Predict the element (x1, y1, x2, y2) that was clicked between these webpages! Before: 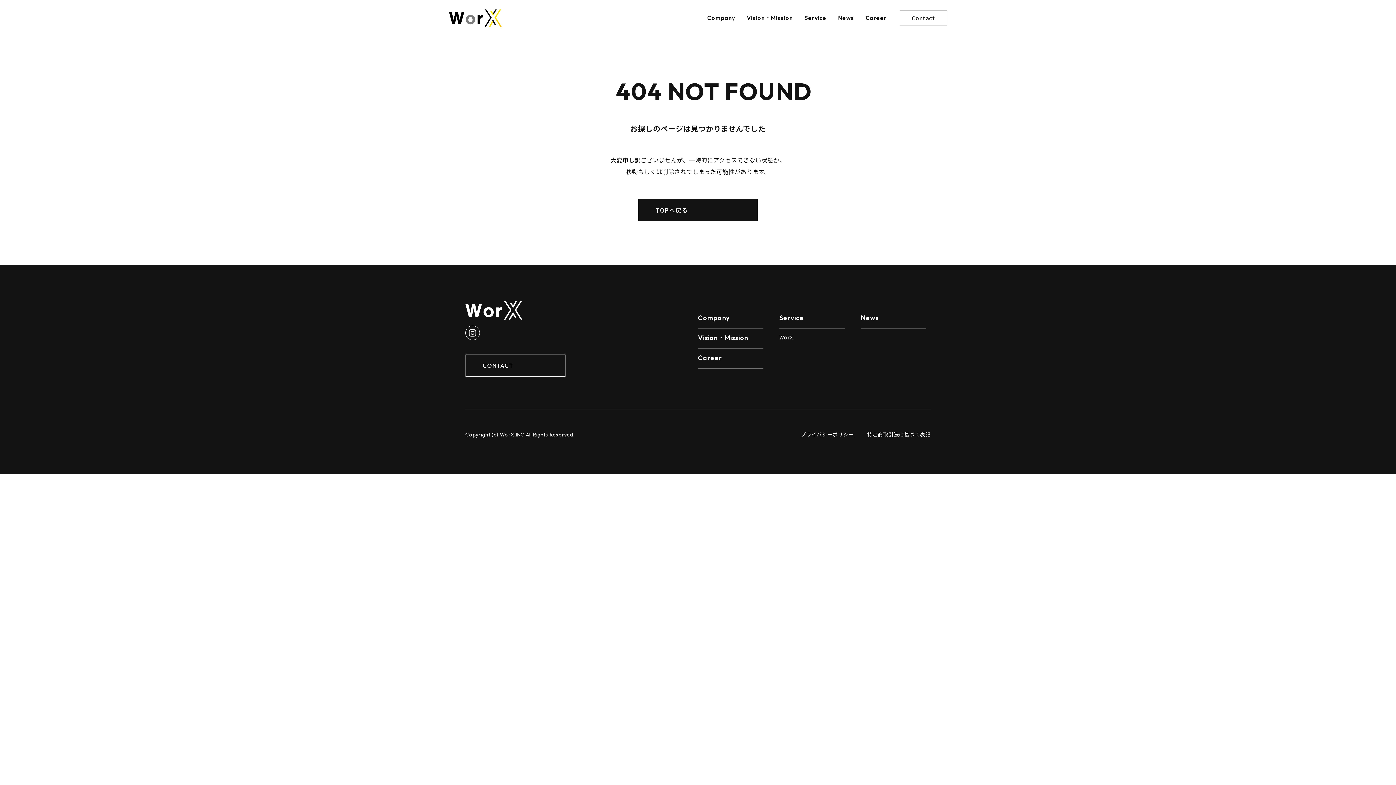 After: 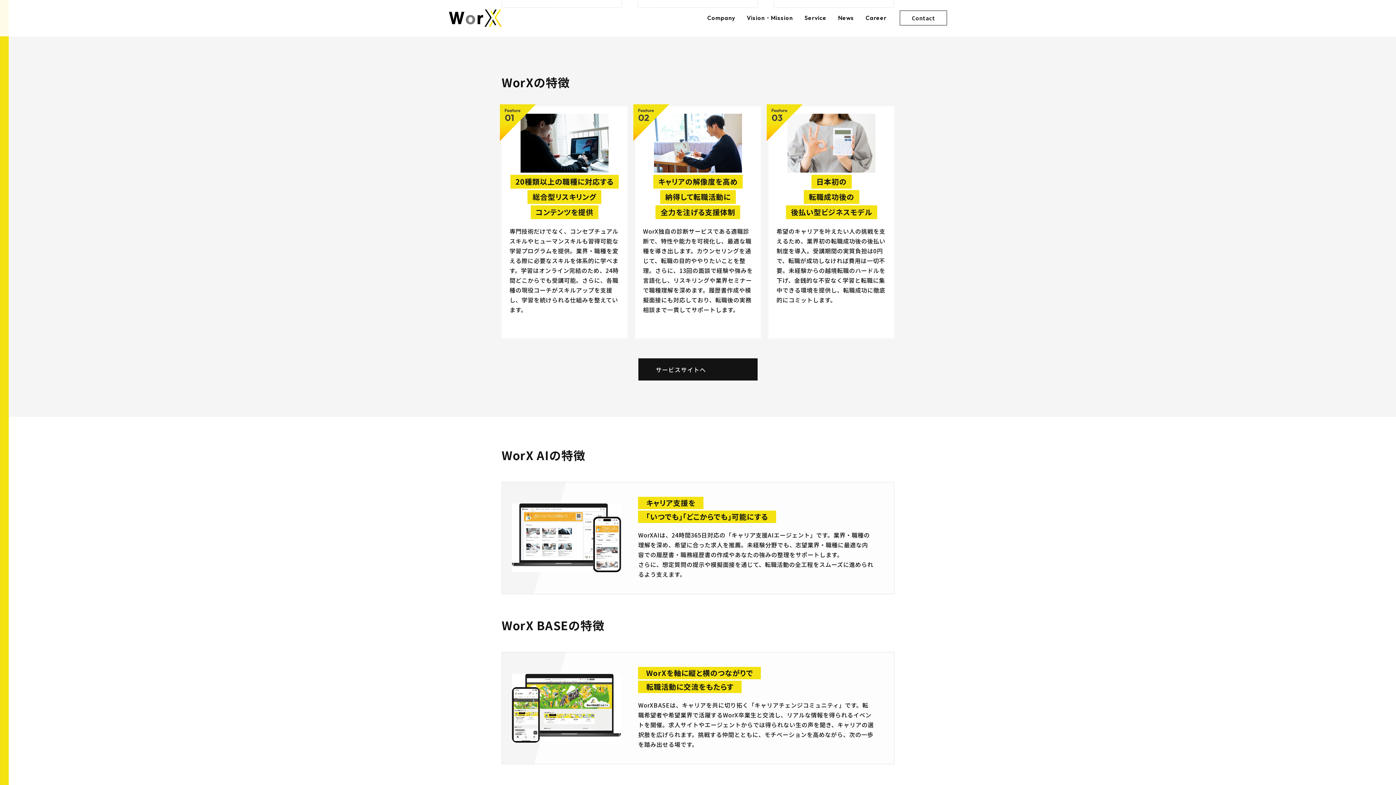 Action: label: WorX bbox: (779, 332, 849, 342)